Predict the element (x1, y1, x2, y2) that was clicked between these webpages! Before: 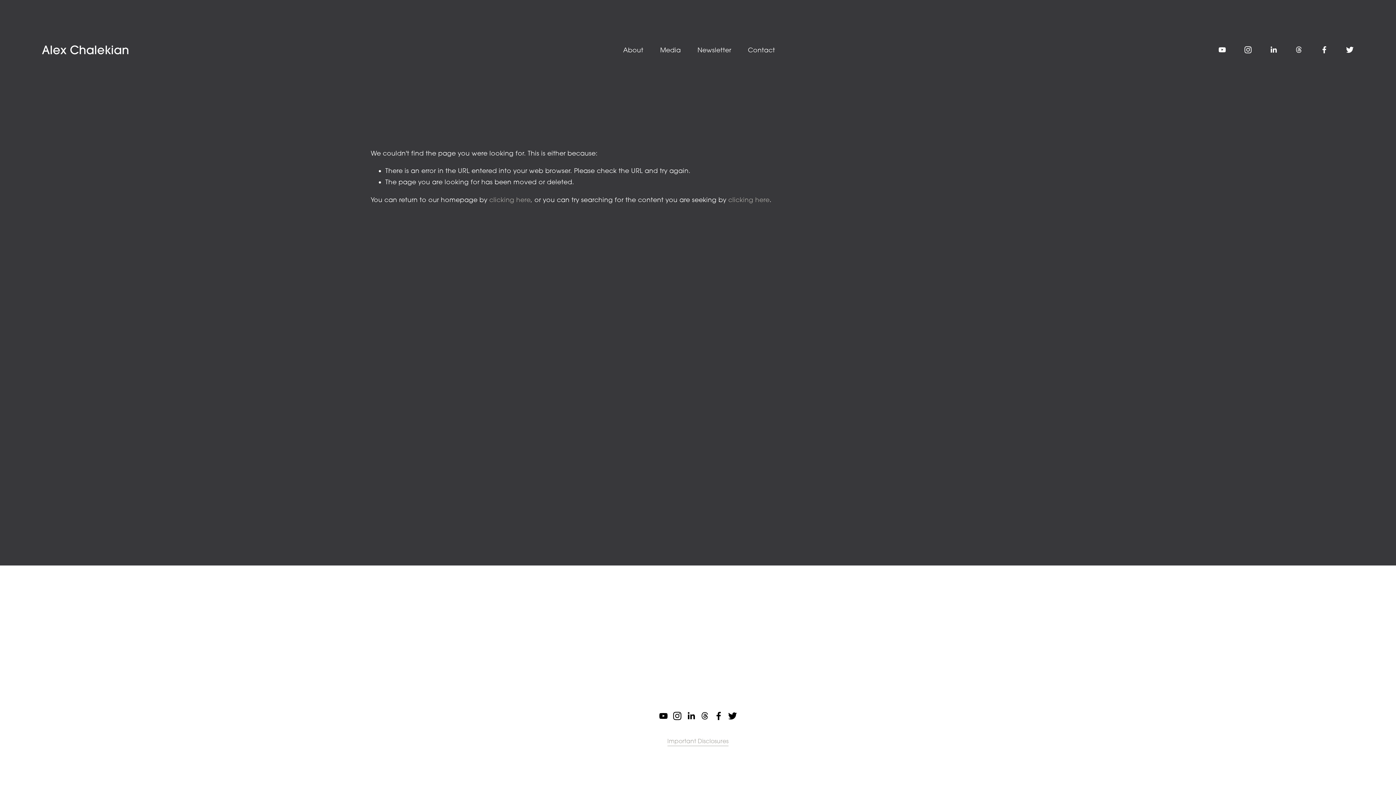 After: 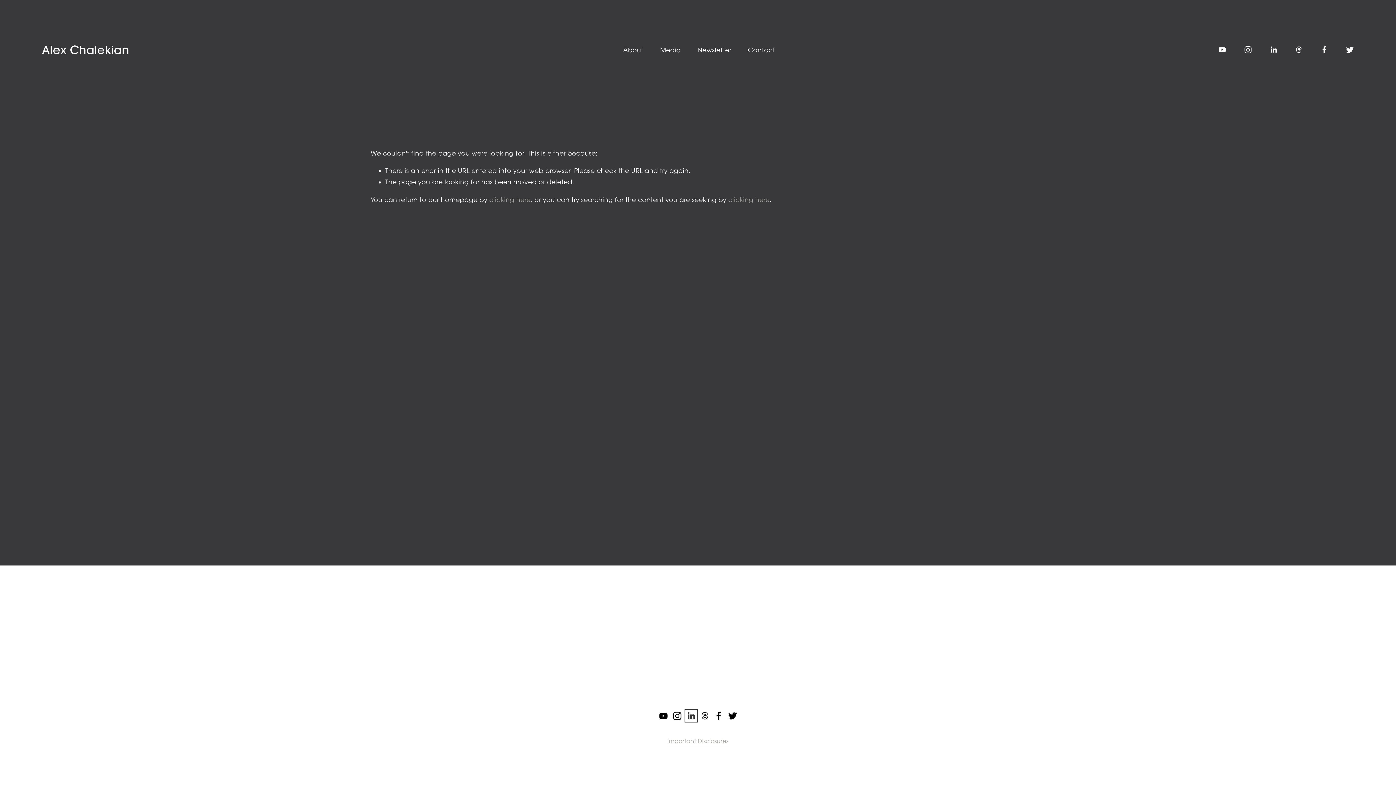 Action: label: LinkedIn bbox: (686, 712, 695, 720)